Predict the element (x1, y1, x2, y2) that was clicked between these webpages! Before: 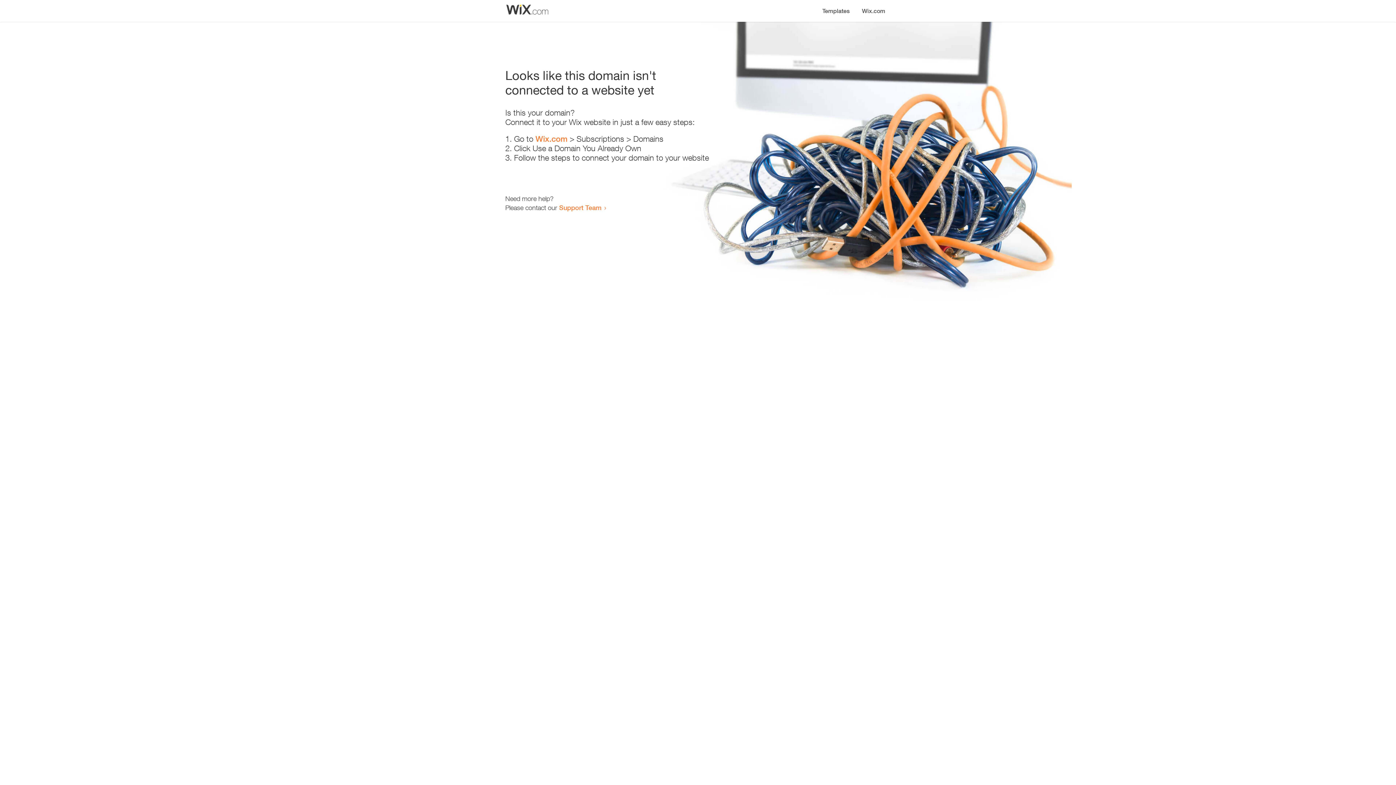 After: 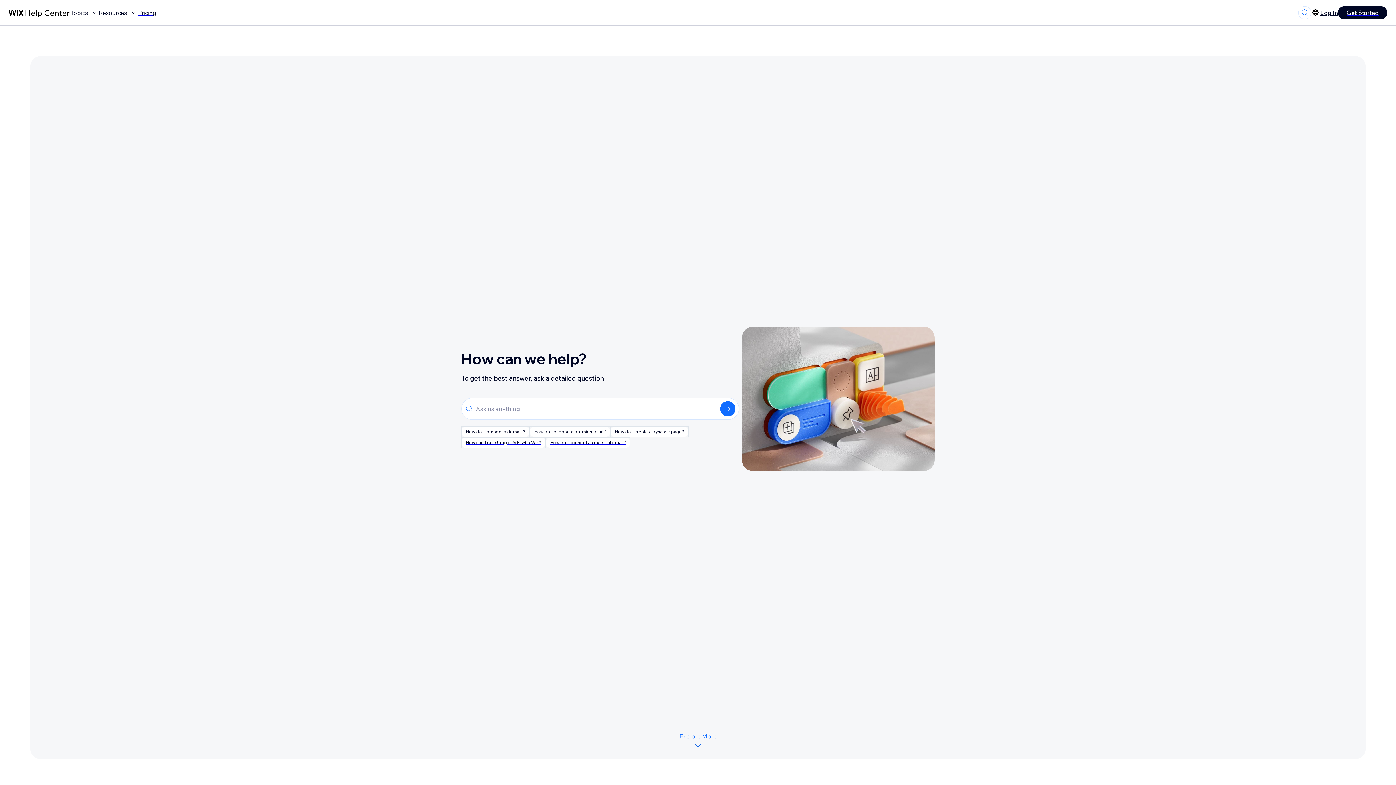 Action: bbox: (559, 203, 601, 211) label: Support Team